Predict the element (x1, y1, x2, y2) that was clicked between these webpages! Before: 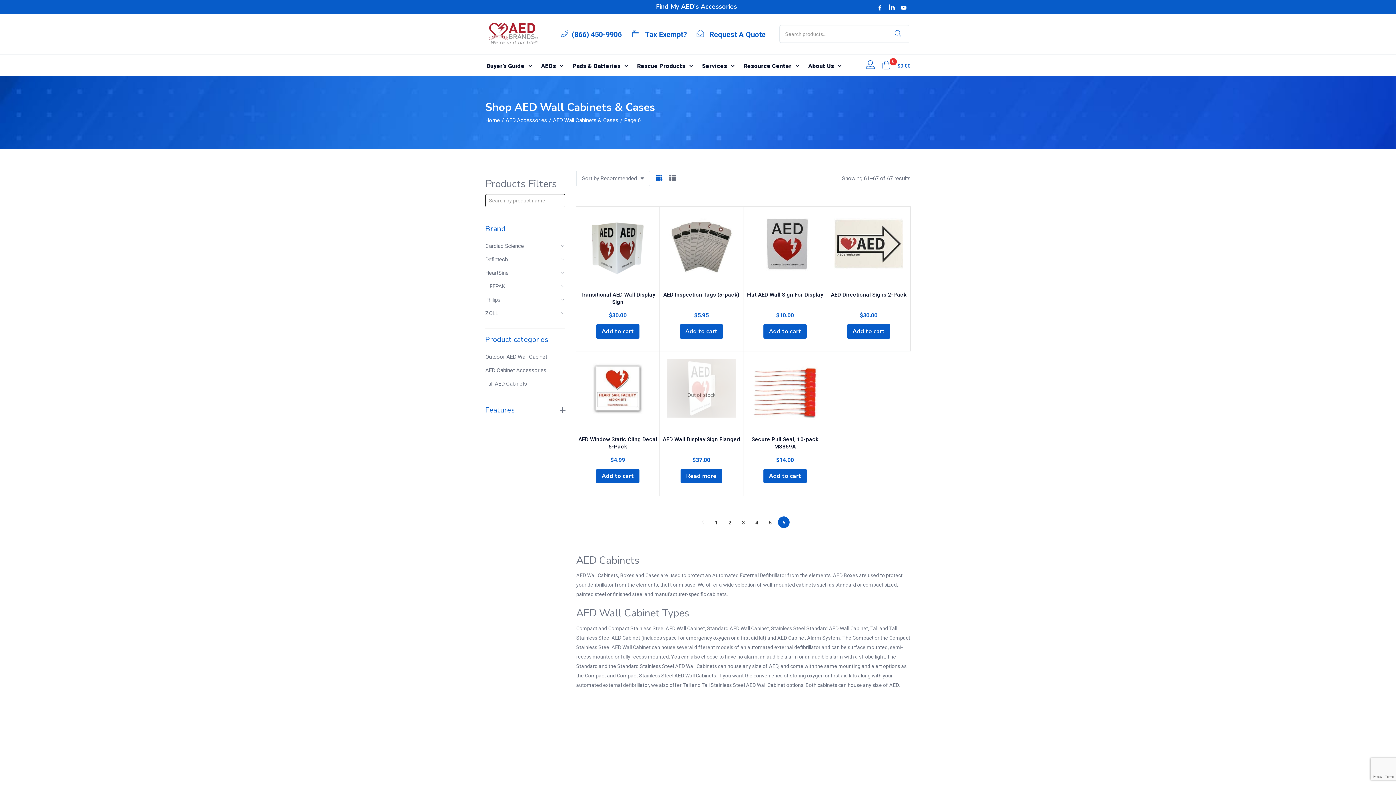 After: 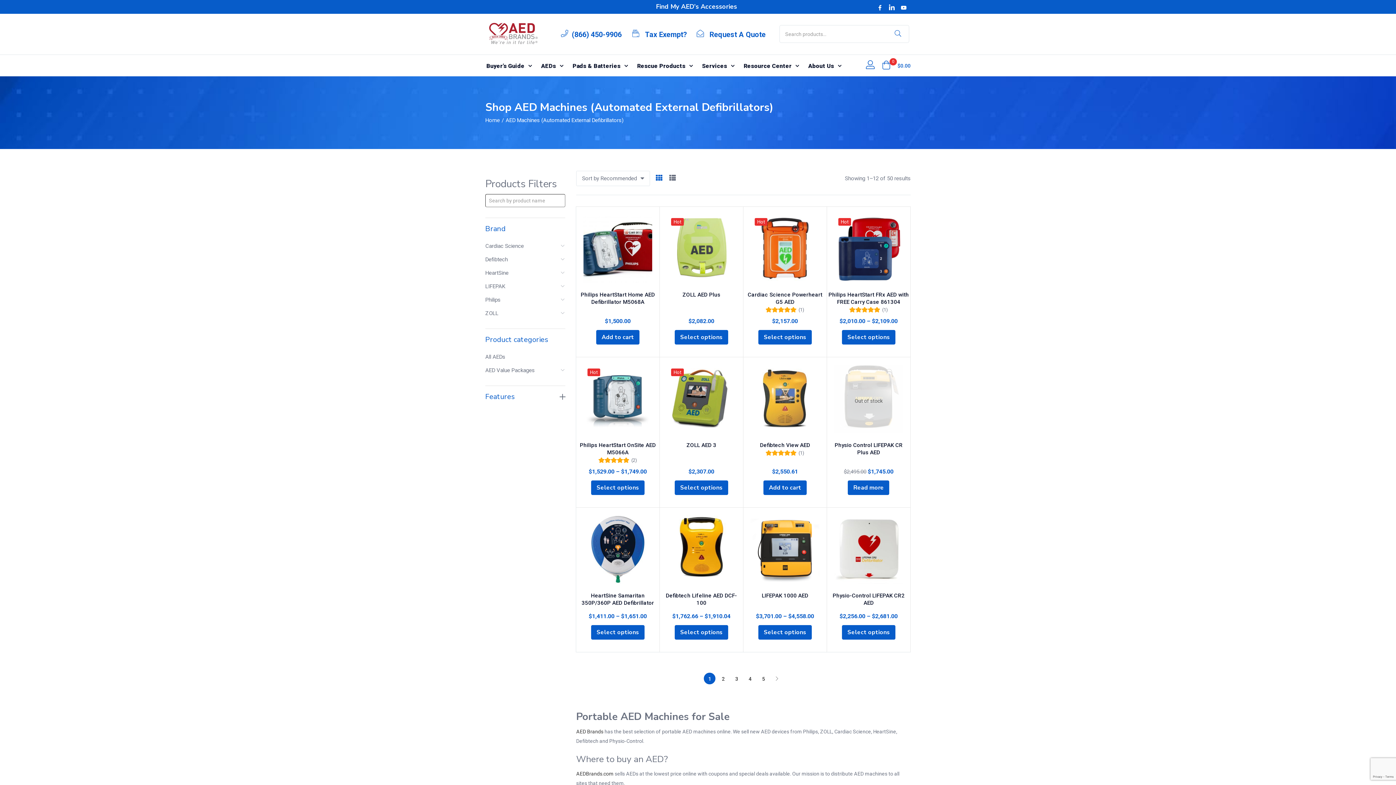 Action: bbox: (541, 61, 565, 70) label: AEDs